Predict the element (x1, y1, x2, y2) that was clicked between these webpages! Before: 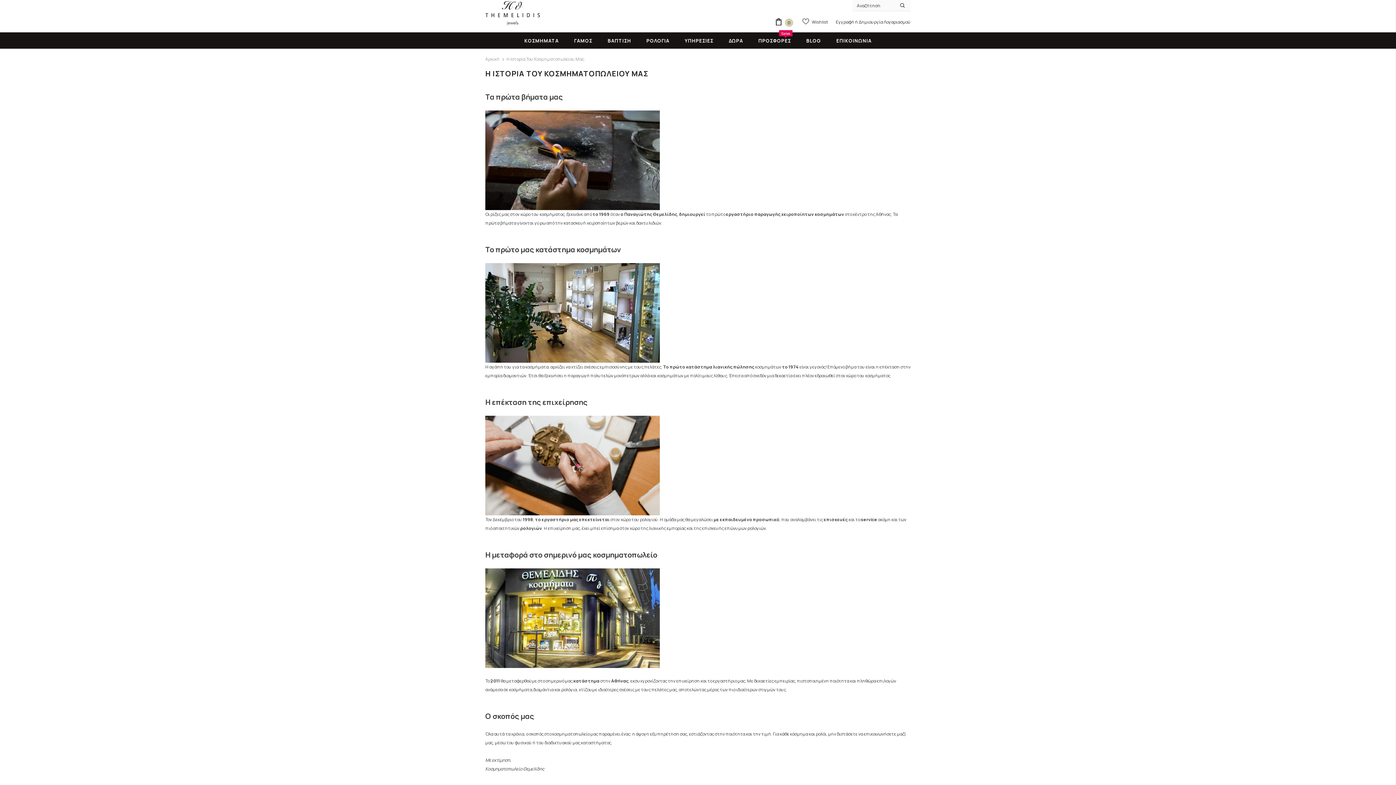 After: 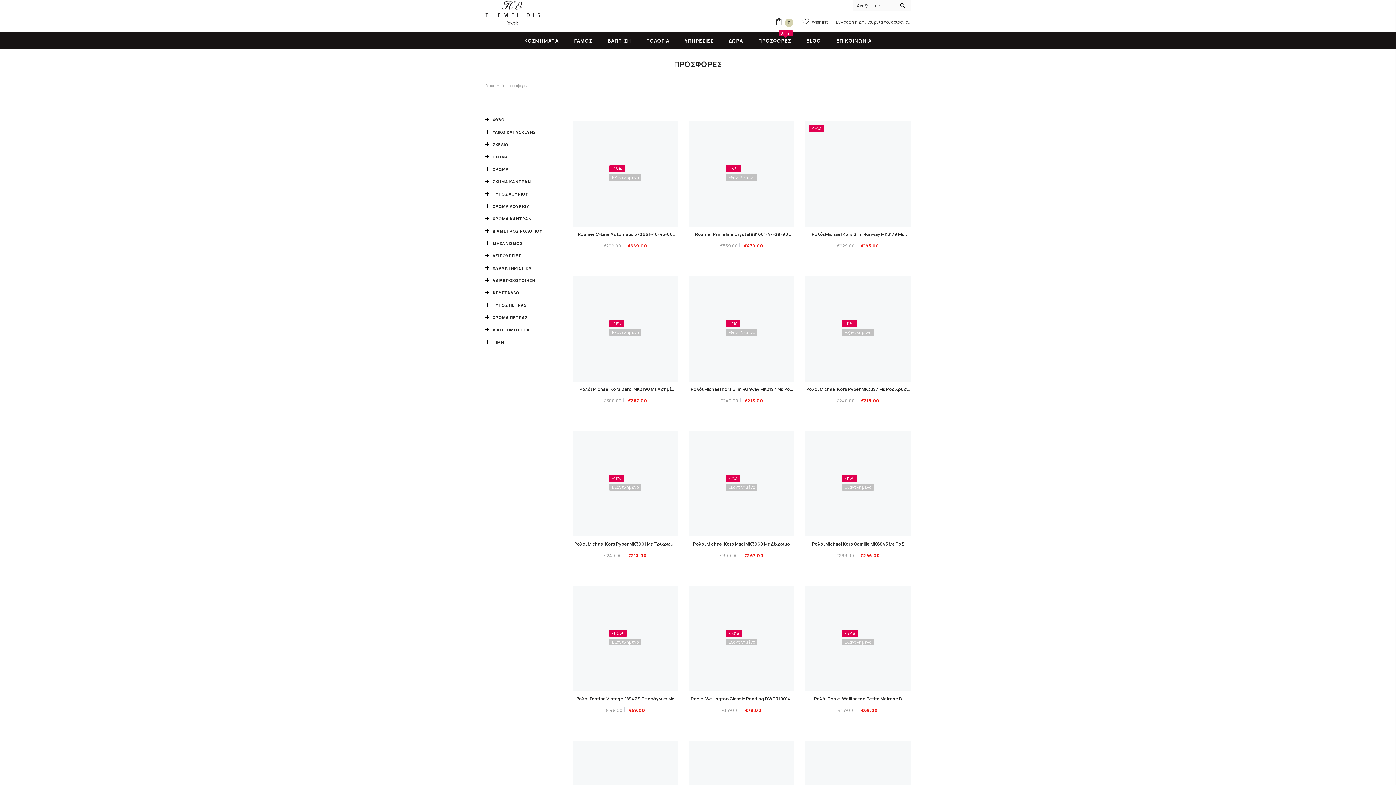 Action: label: ΠΡΟΣΦΟΡΕΣ
Sales bbox: (758, 32, 791, 48)